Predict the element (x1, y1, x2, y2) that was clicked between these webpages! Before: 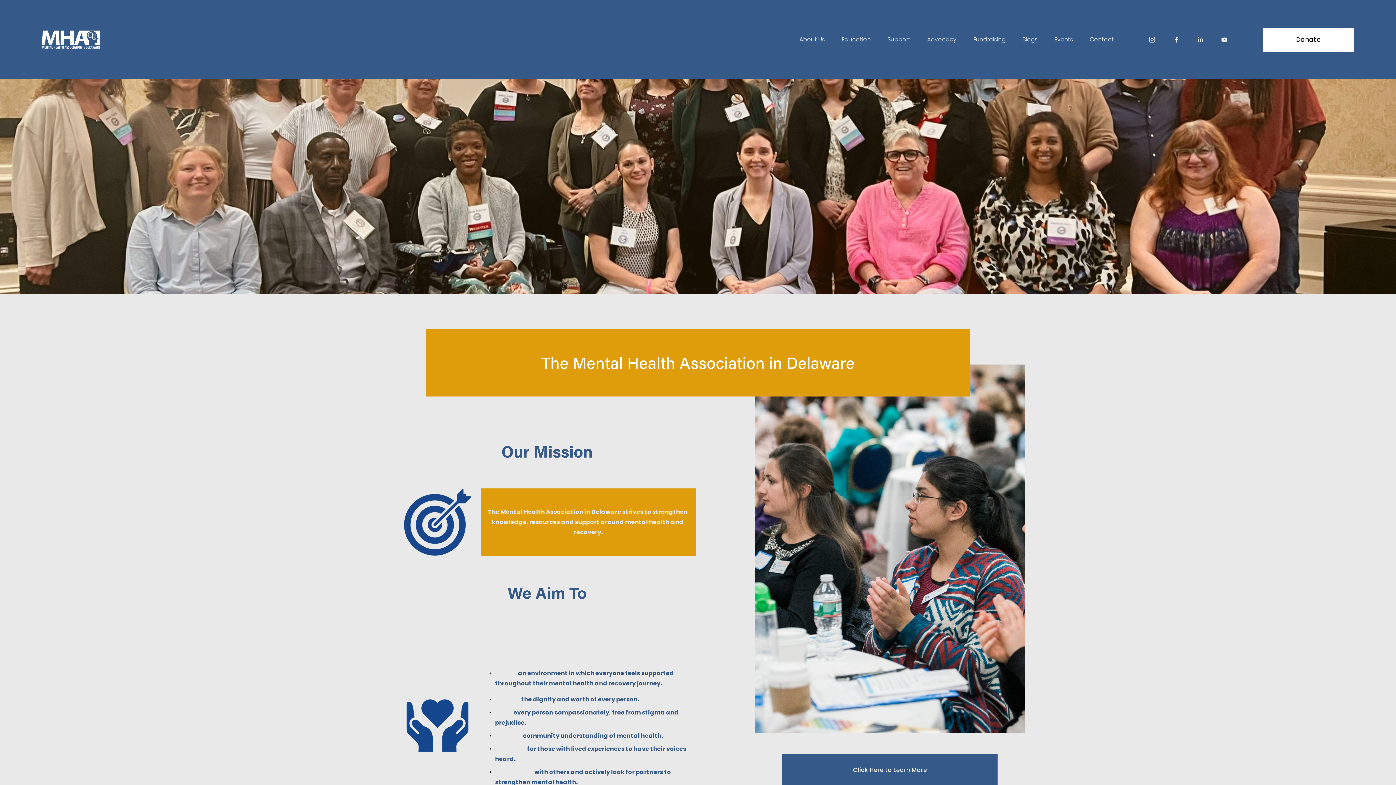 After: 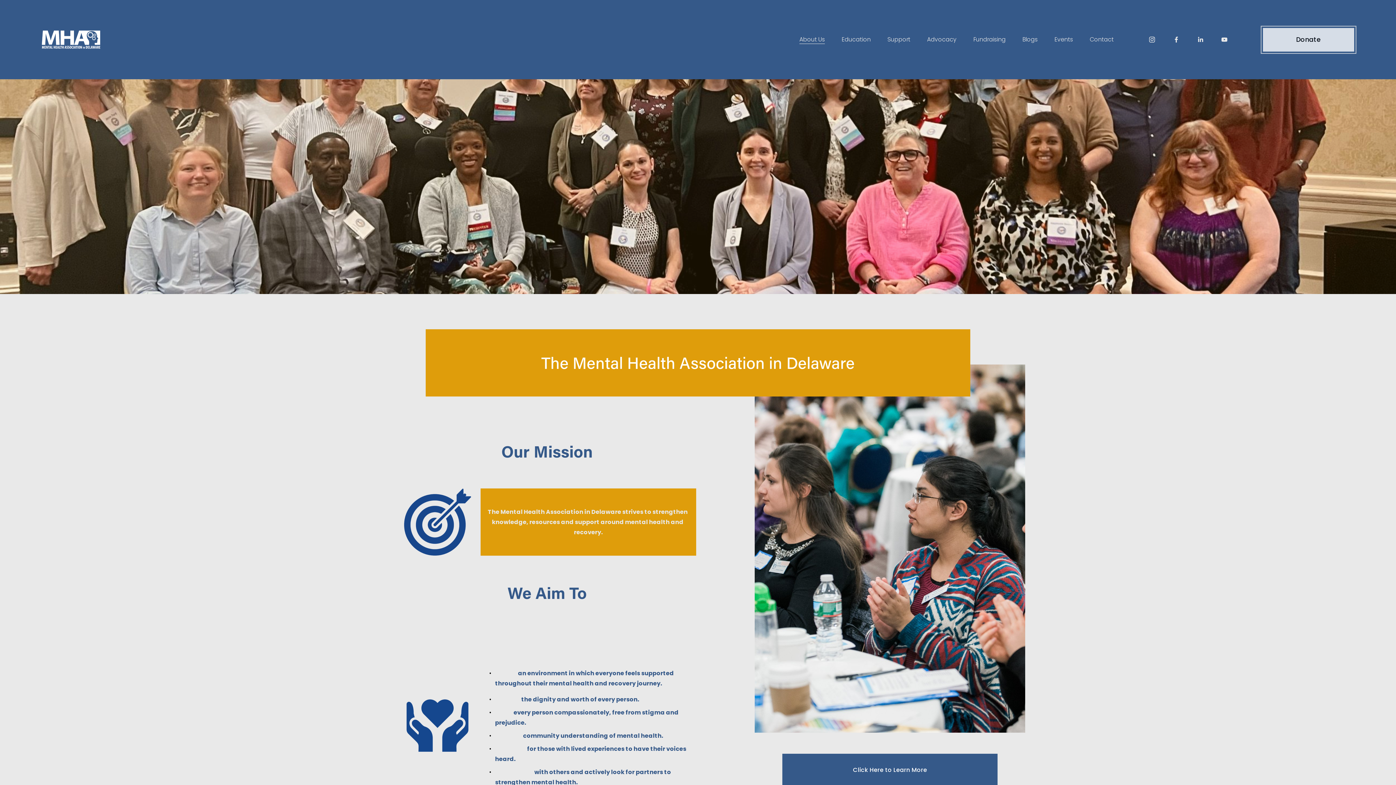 Action: label: Donate bbox: (1263, 27, 1354, 51)